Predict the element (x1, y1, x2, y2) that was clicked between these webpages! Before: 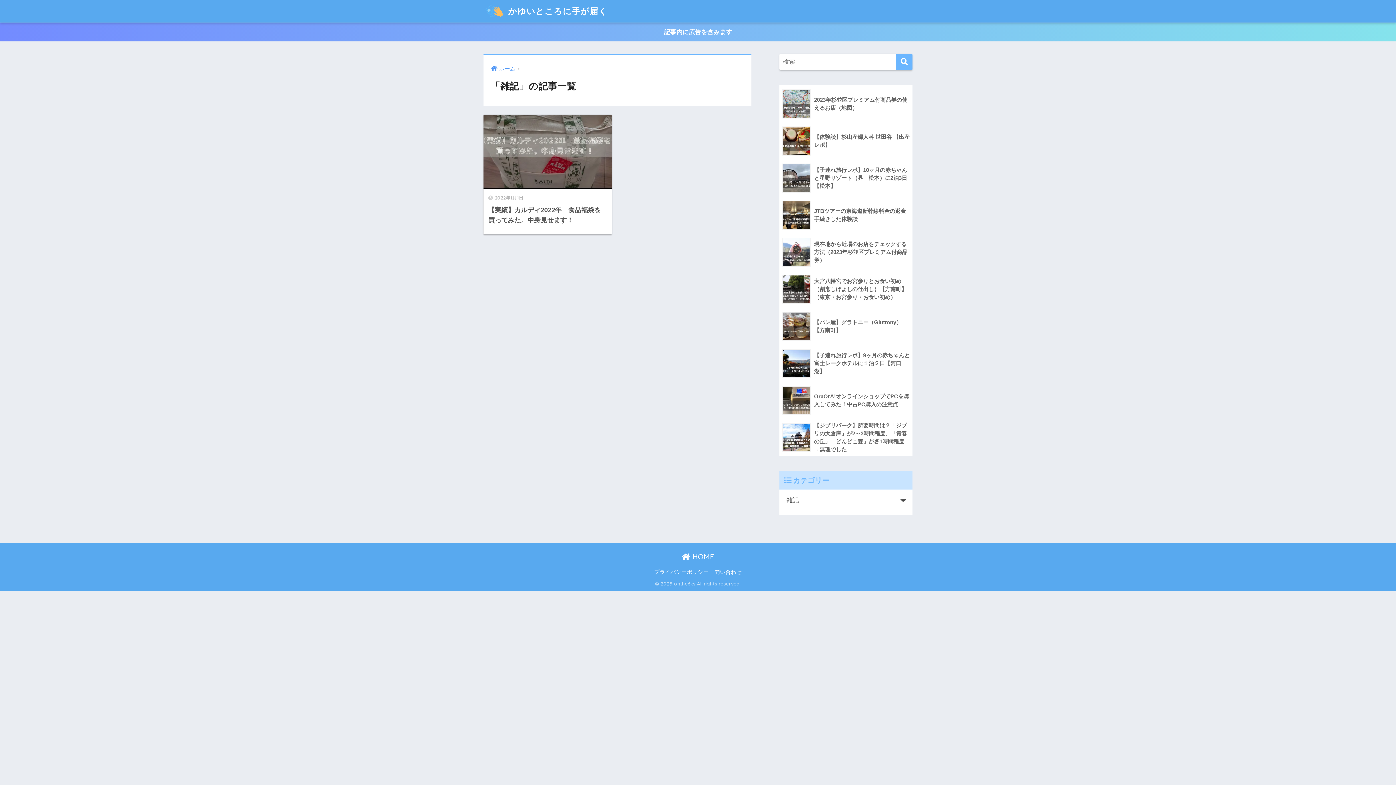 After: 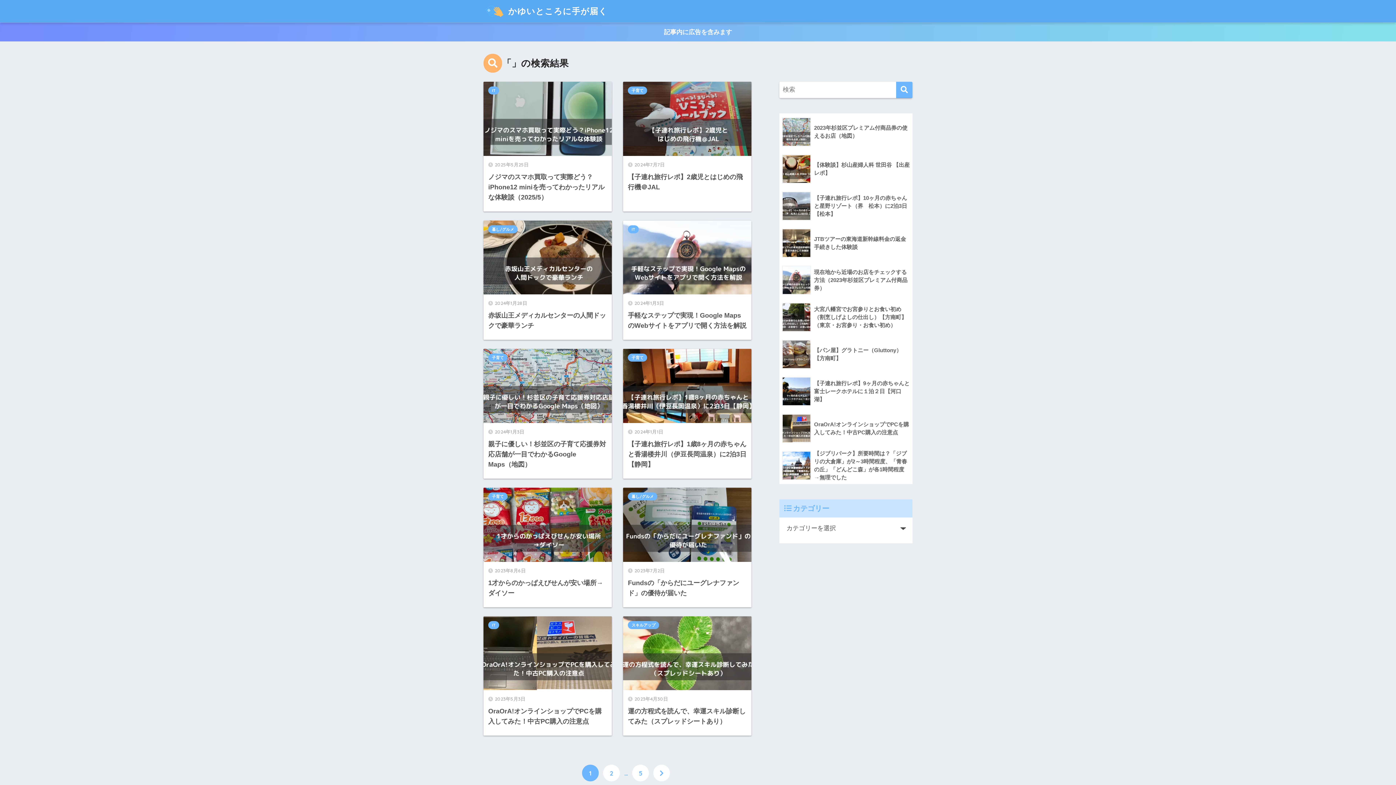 Action: bbox: (896, 53, 912, 70) label: 検索